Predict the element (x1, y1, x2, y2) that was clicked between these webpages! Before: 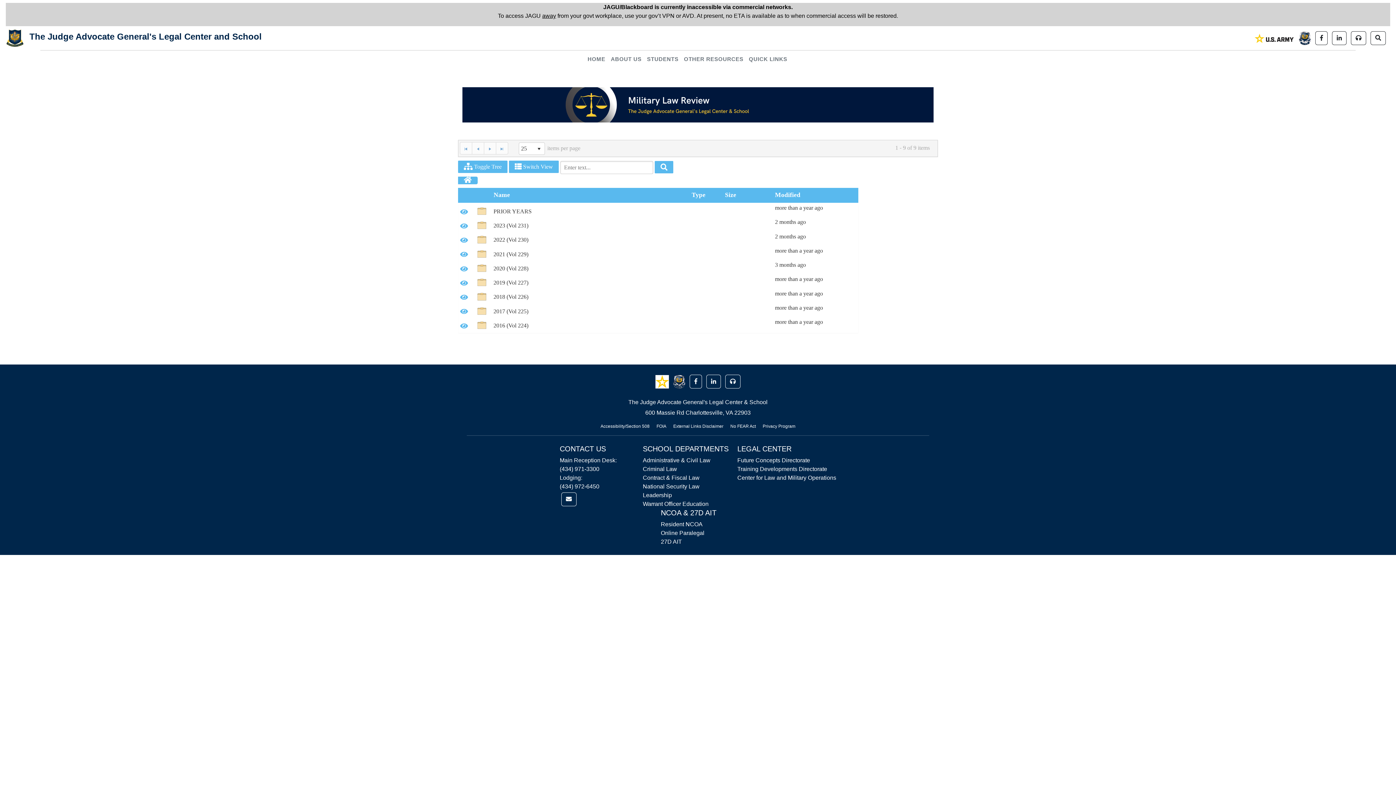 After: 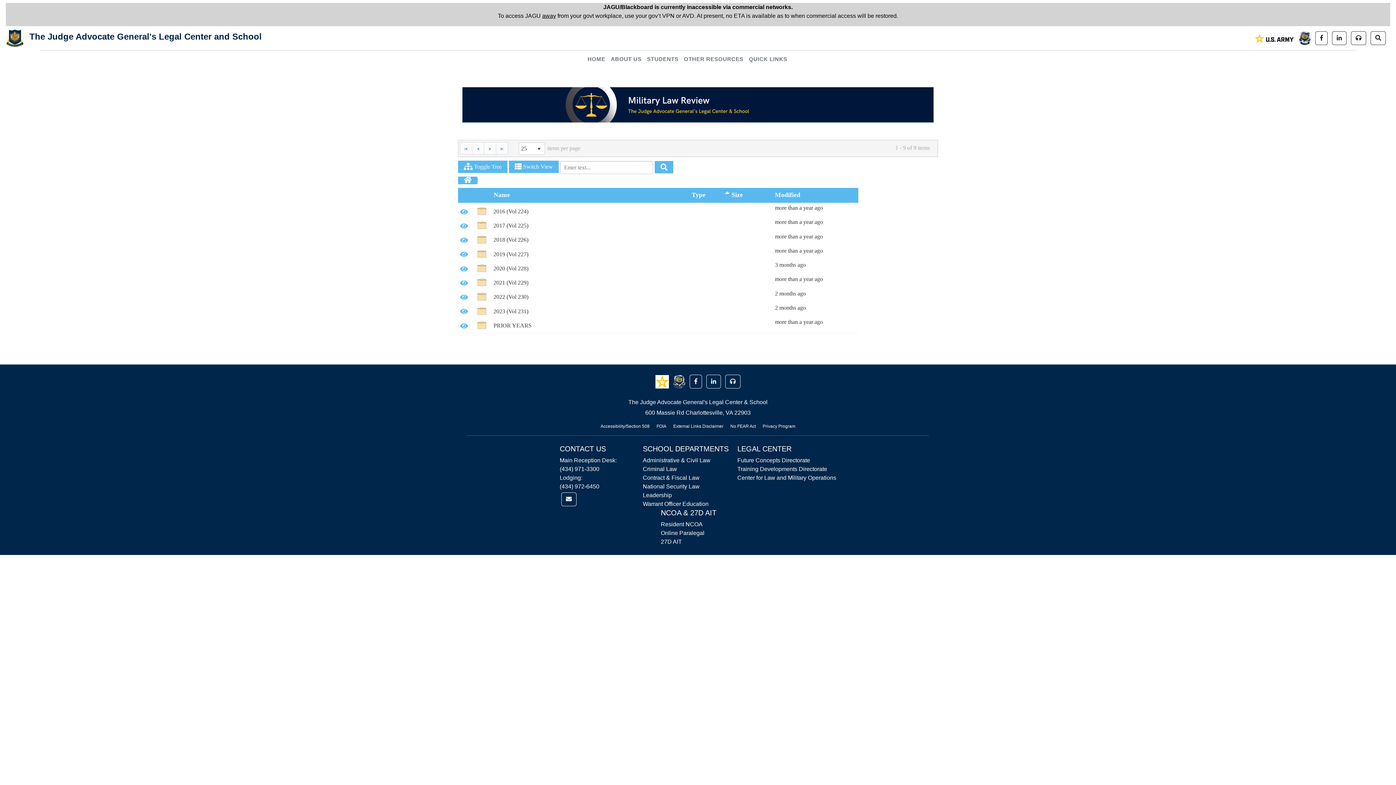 Action: bbox: (725, 188, 742, 202) label: Size